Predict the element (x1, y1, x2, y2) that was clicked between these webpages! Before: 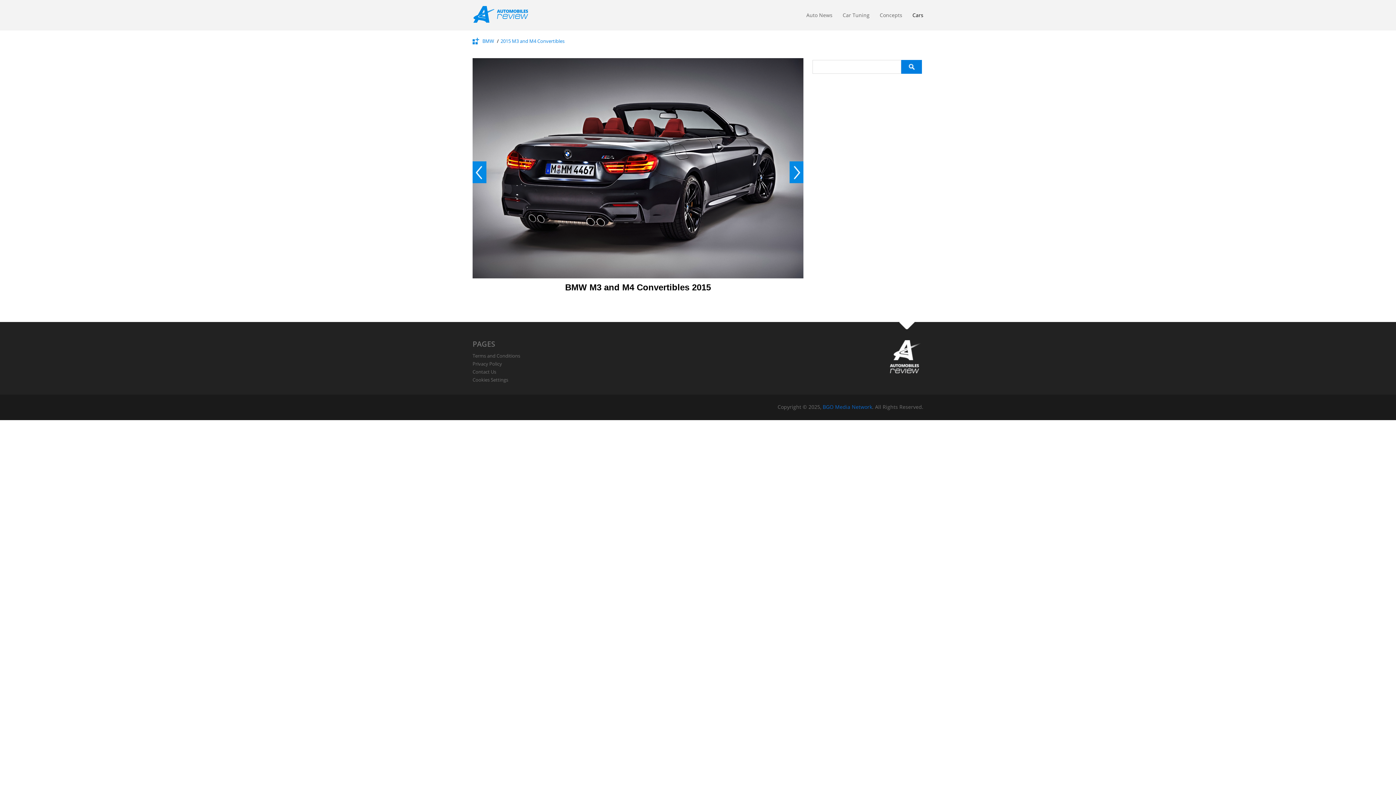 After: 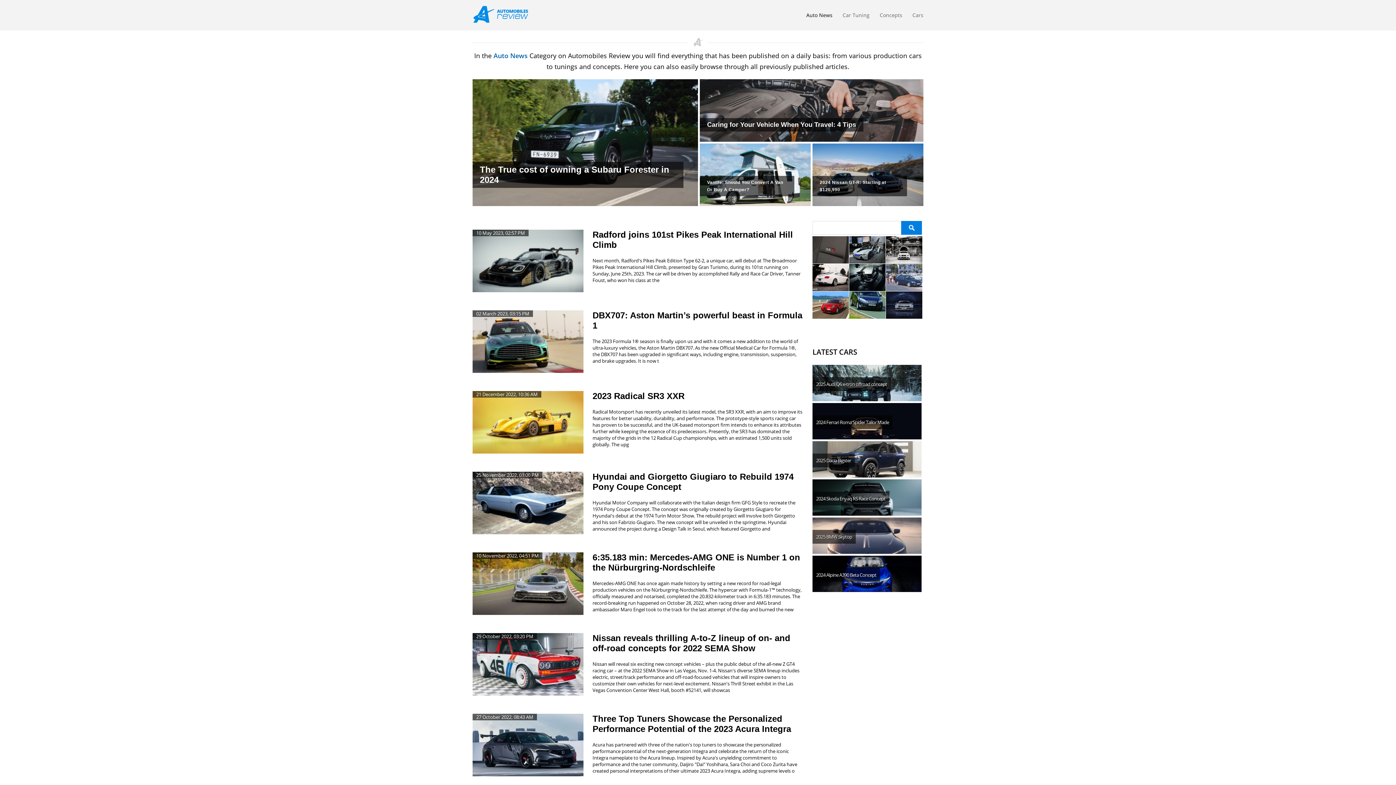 Action: bbox: (806, 11, 832, 22) label: Auto News